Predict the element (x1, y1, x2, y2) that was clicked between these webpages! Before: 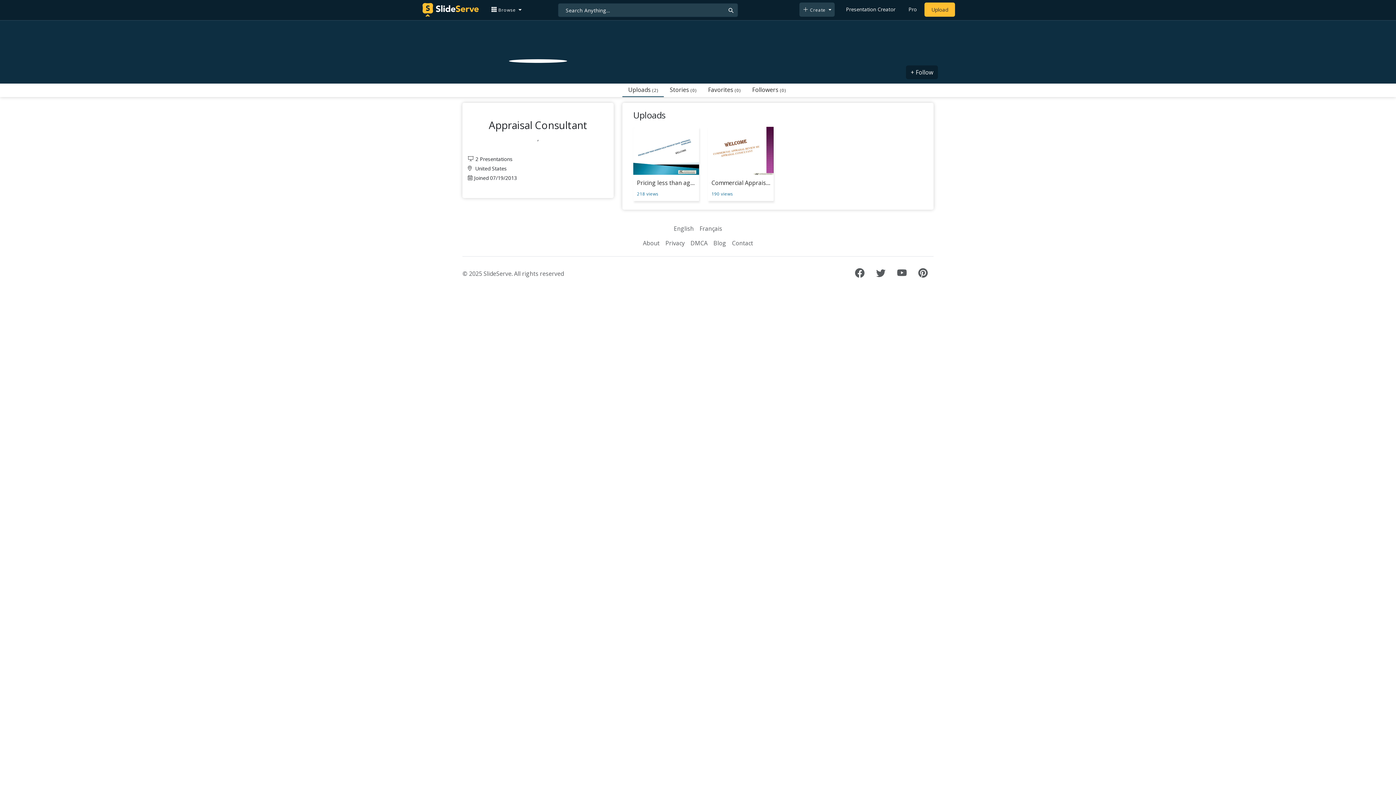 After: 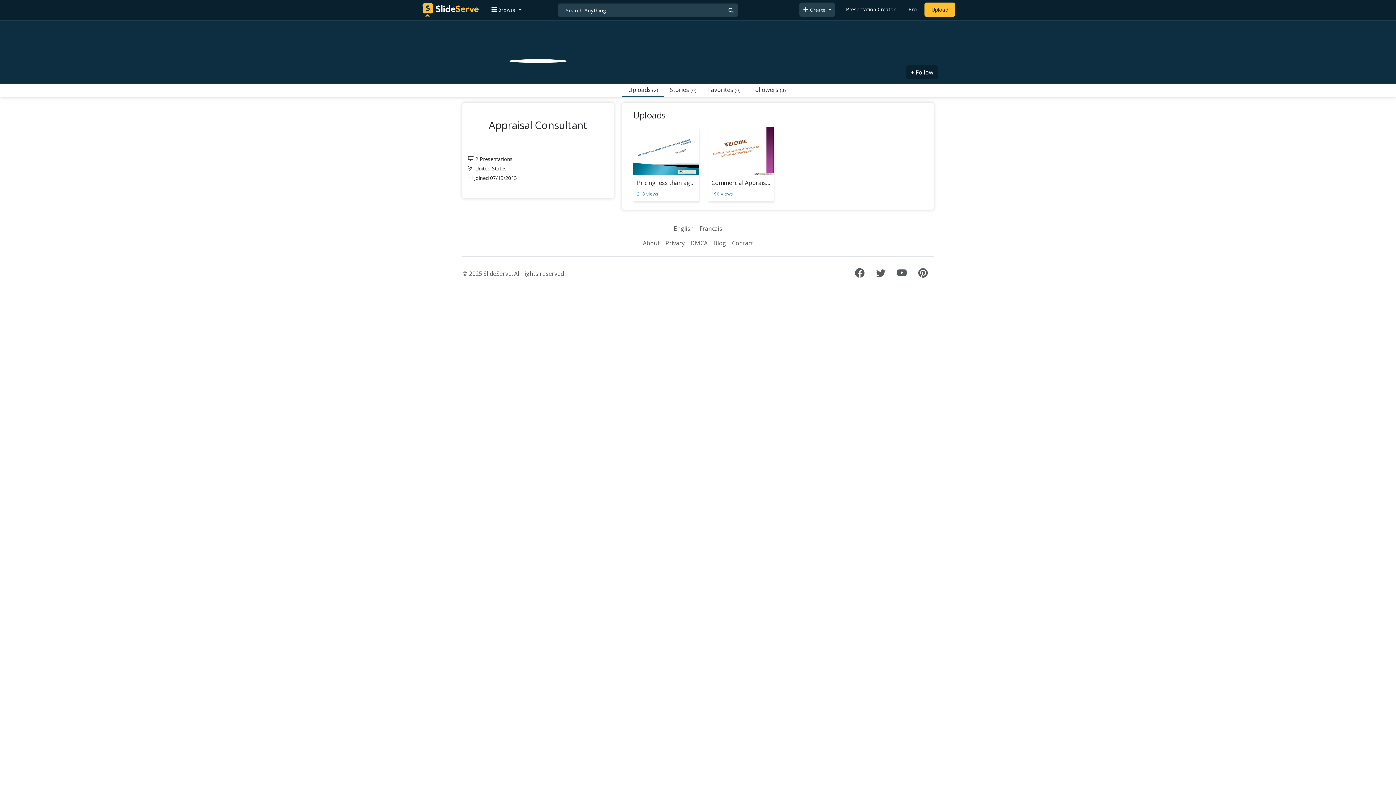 Action: bbox: (622, 83, 664, 97) label: Uploads (2)